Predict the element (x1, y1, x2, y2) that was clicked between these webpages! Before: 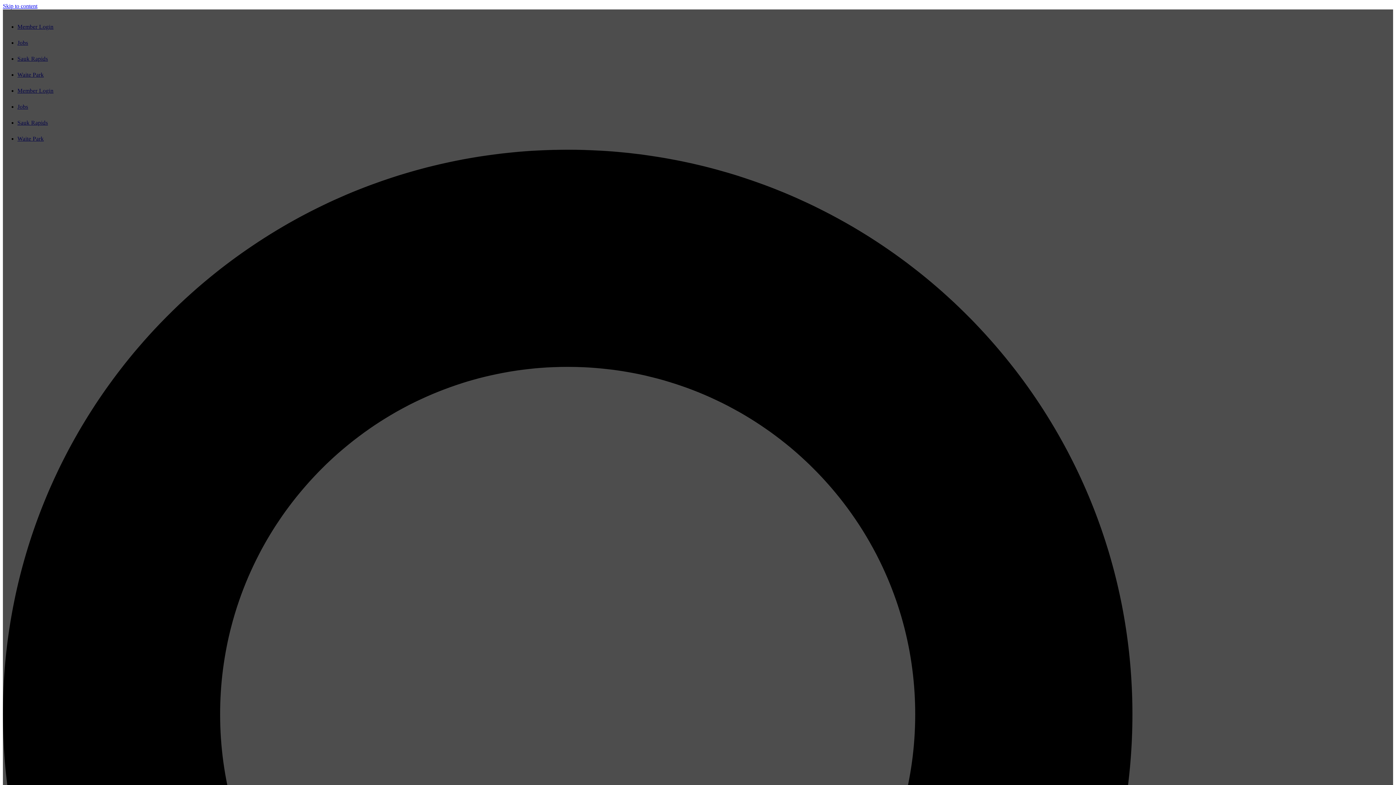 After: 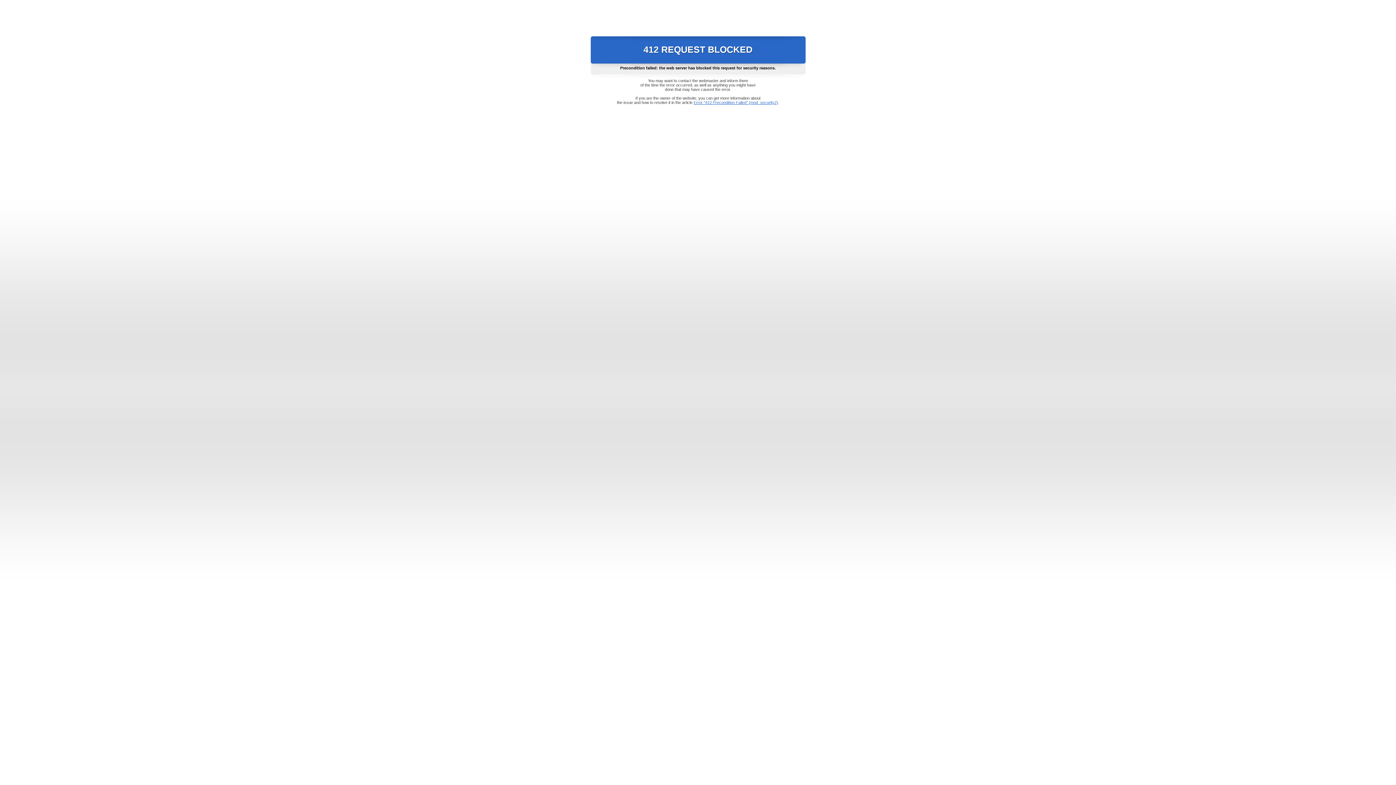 Action: label: Skip to content bbox: (2, 2, 37, 9)